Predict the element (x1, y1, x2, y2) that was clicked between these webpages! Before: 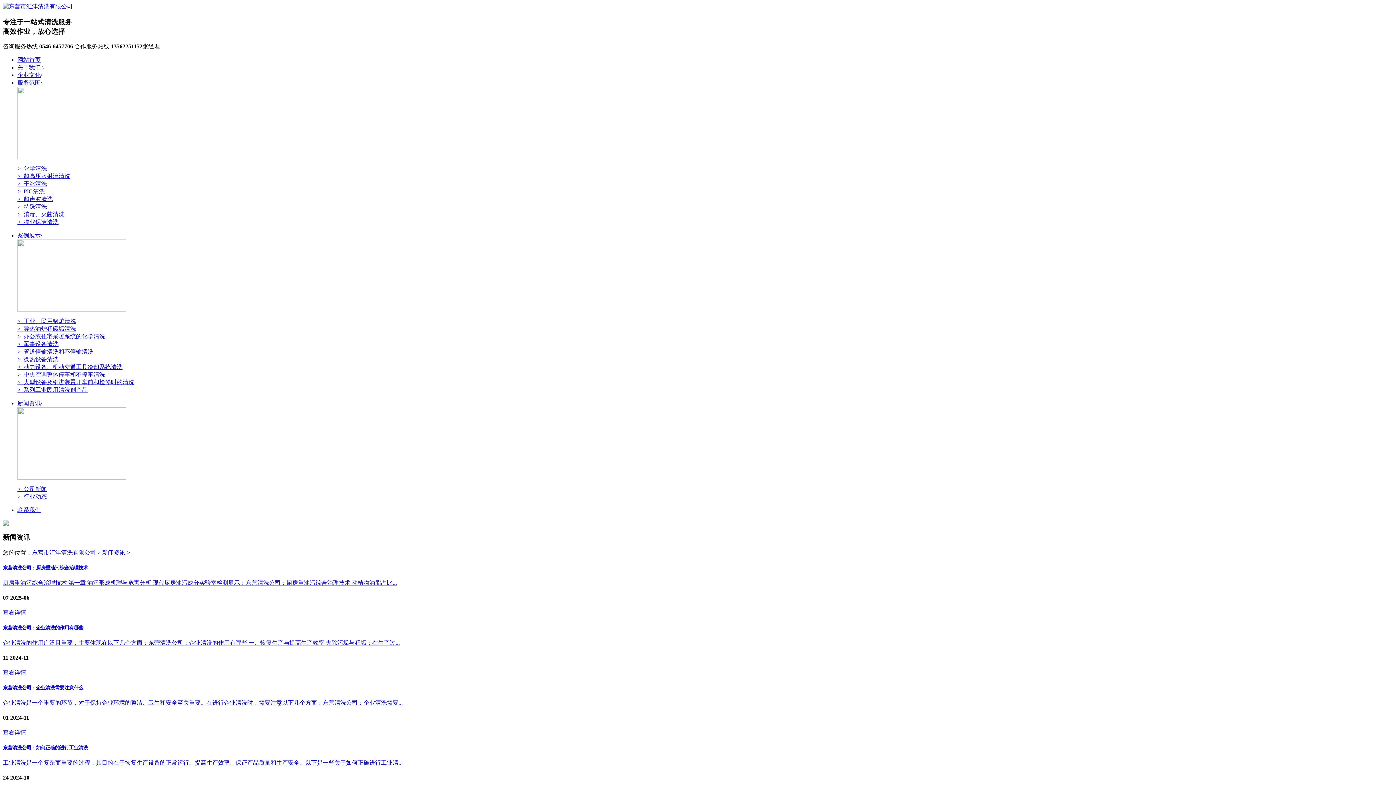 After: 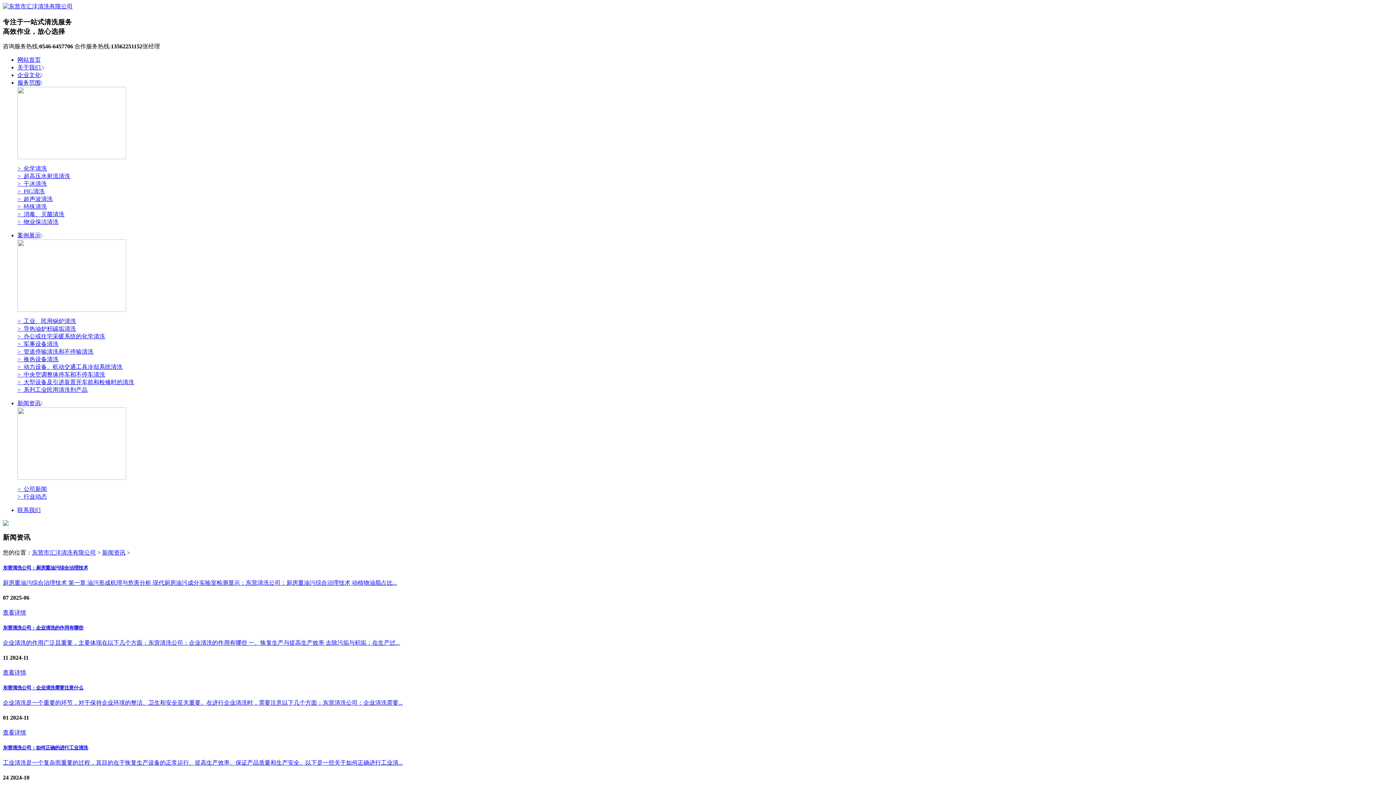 Action: bbox: (17, 400, 40, 406) label: 新闻资讯